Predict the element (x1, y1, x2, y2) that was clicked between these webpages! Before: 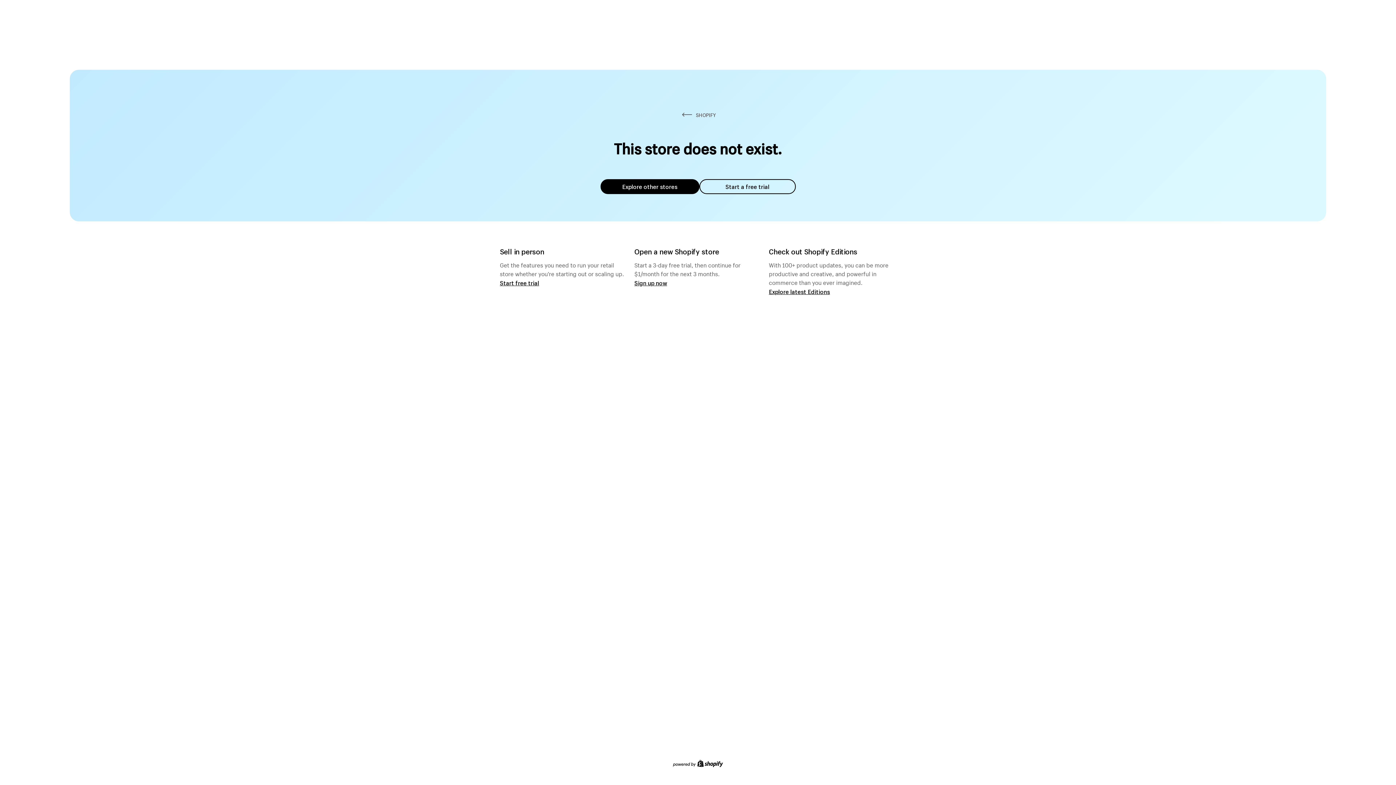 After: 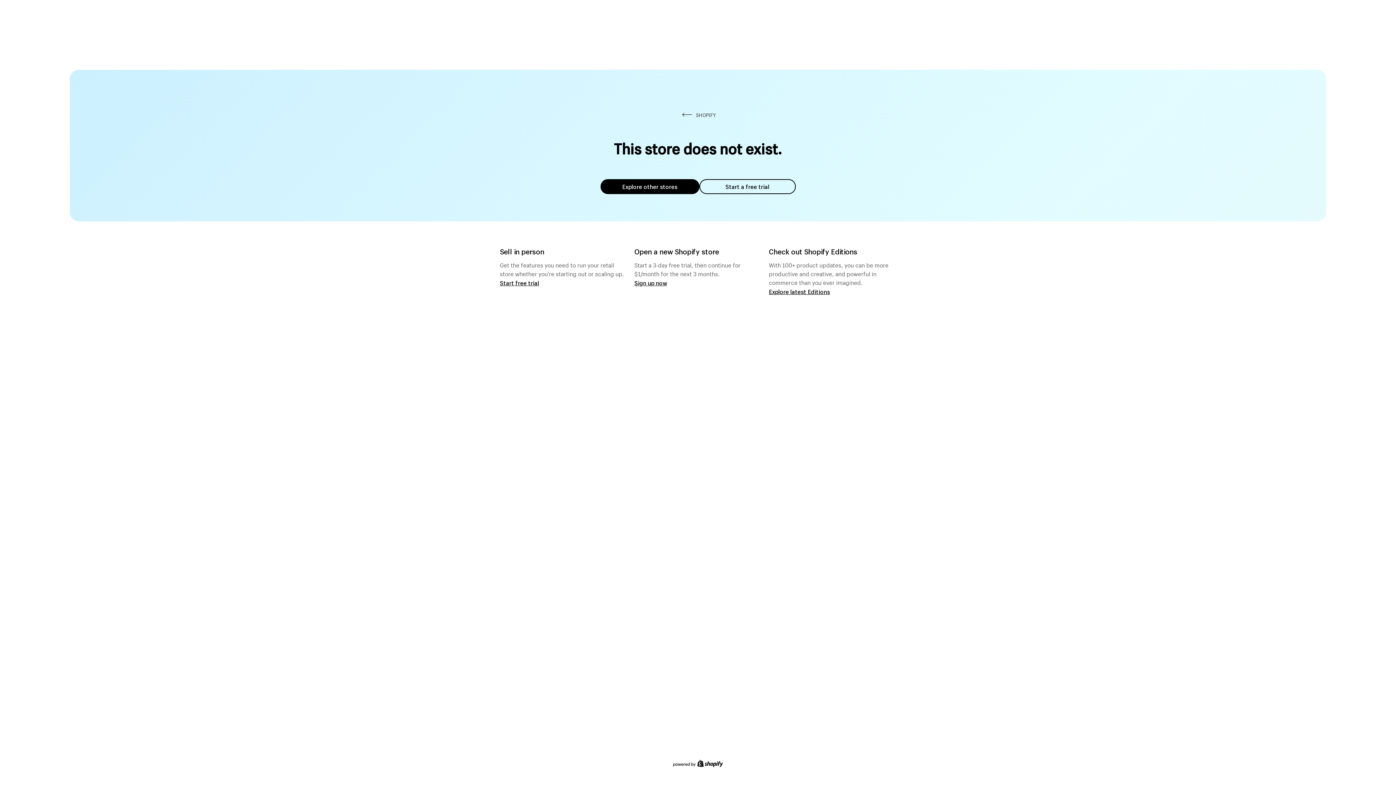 Action: bbox: (699, 179, 795, 194) label: Start a free trial